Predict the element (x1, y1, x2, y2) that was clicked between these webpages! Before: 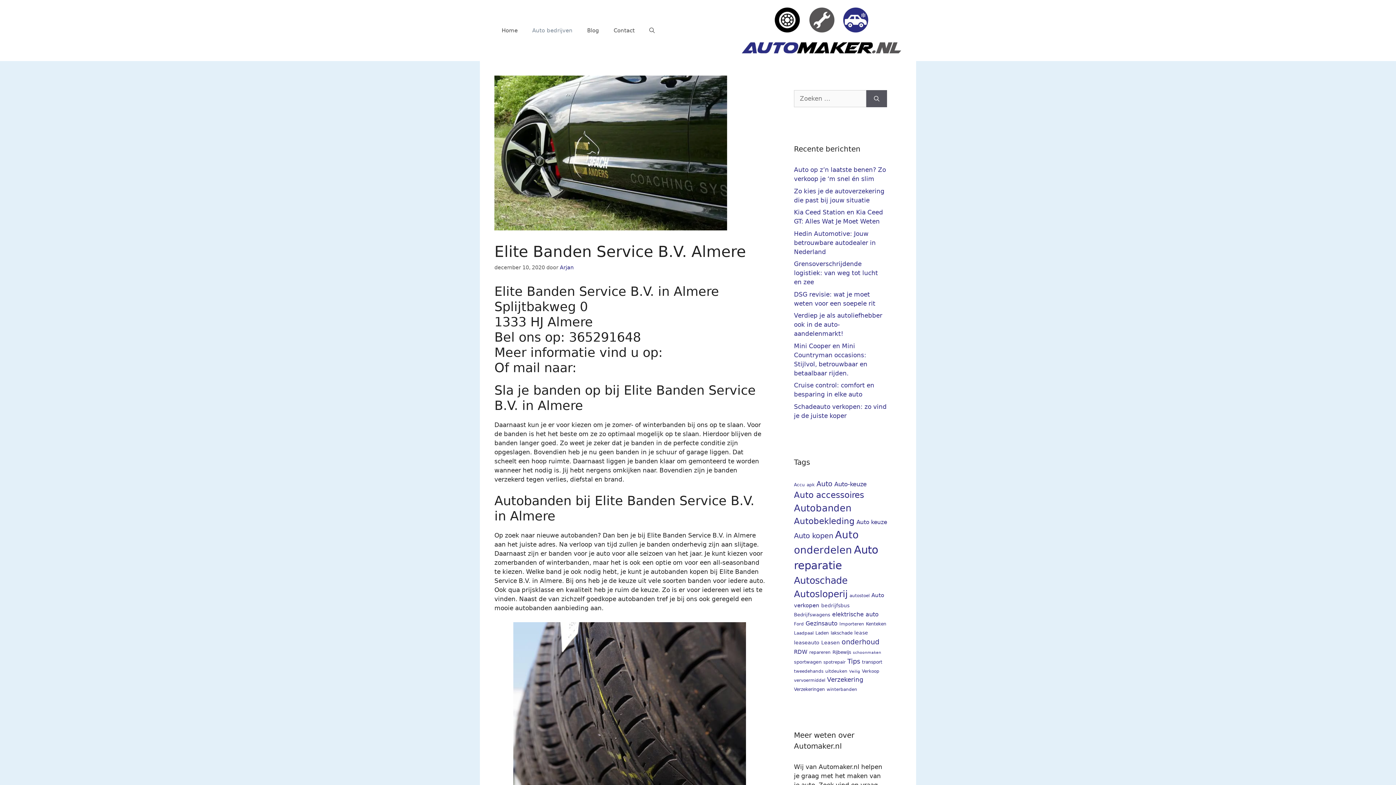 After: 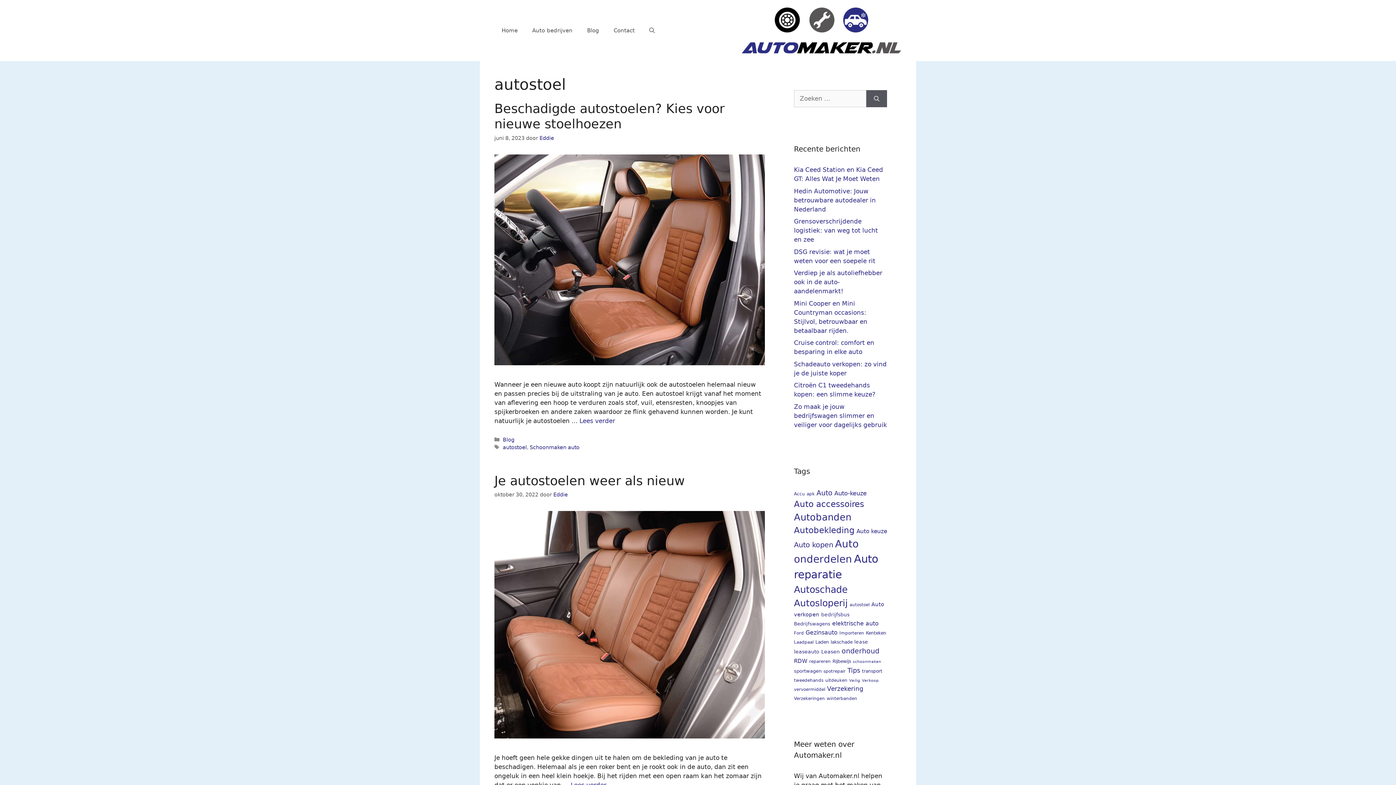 Action: bbox: (849, 593, 869, 598) label: autostoel (2 items)